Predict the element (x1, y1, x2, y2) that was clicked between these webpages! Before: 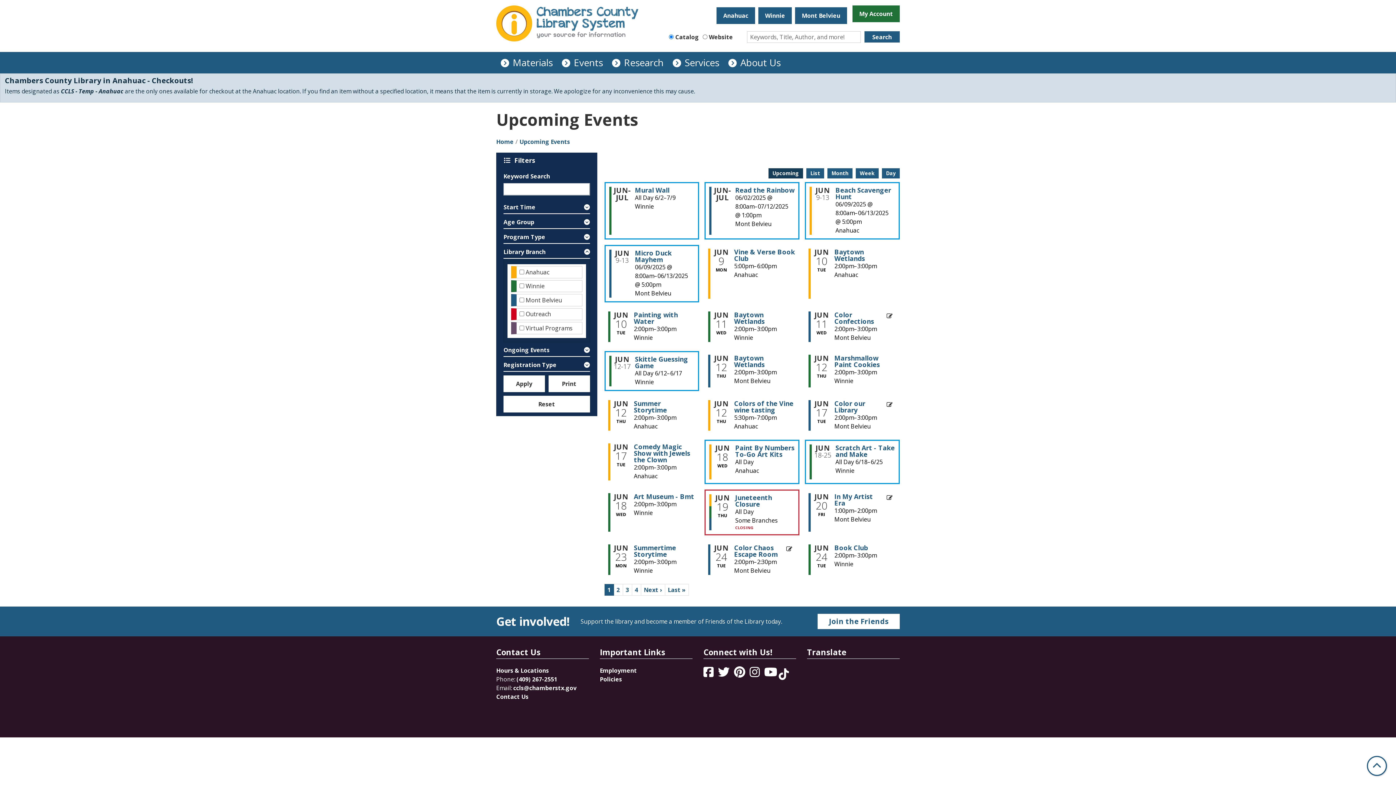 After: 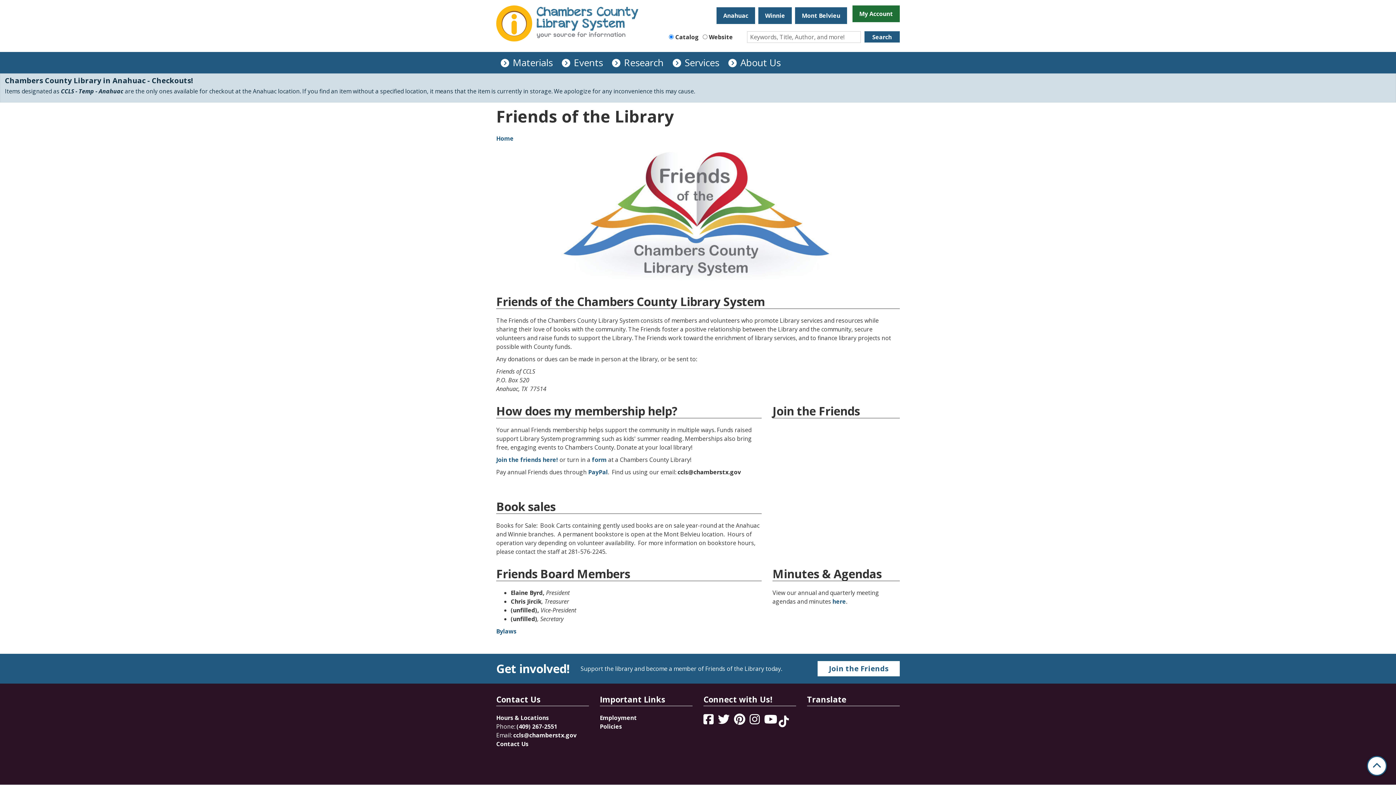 Action: bbox: (817, 614, 900, 629) label: Join the Friends